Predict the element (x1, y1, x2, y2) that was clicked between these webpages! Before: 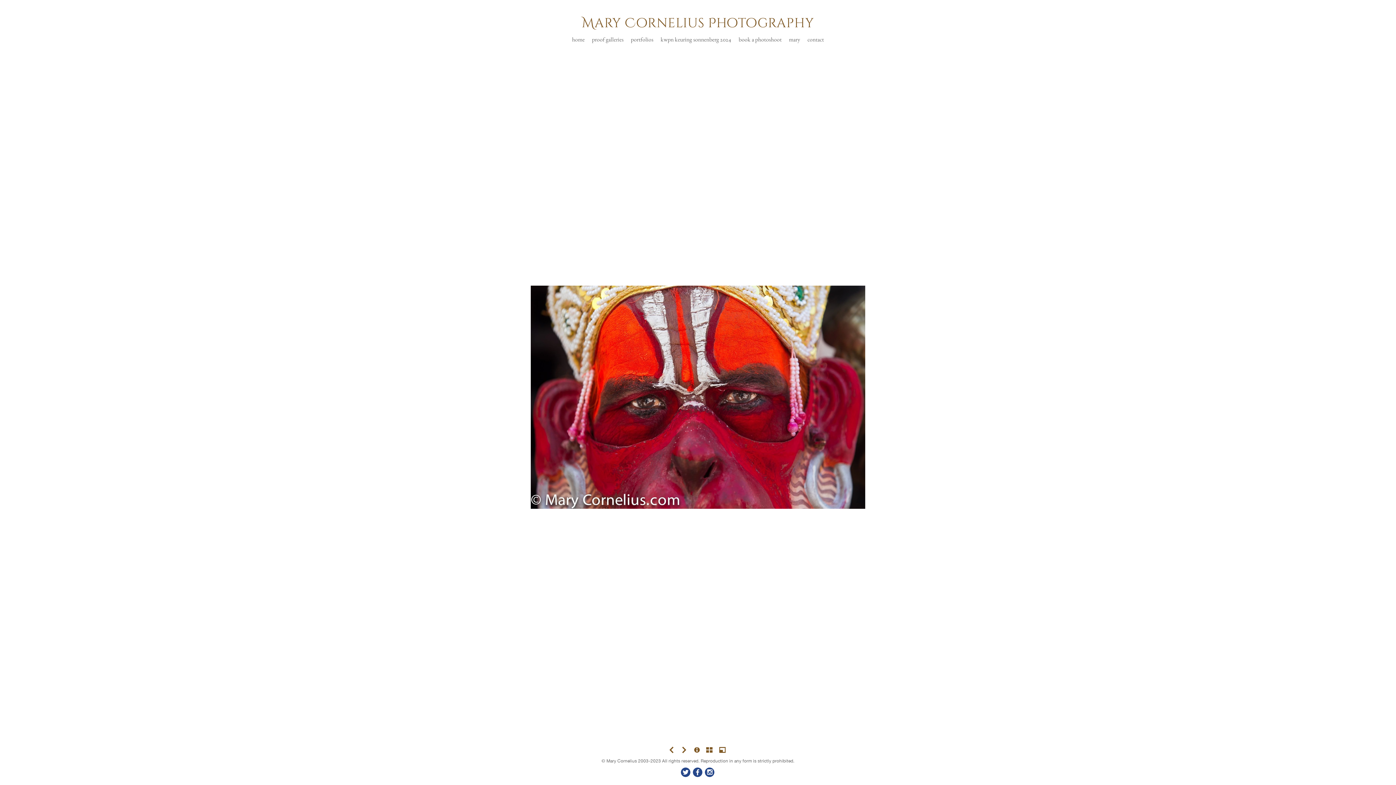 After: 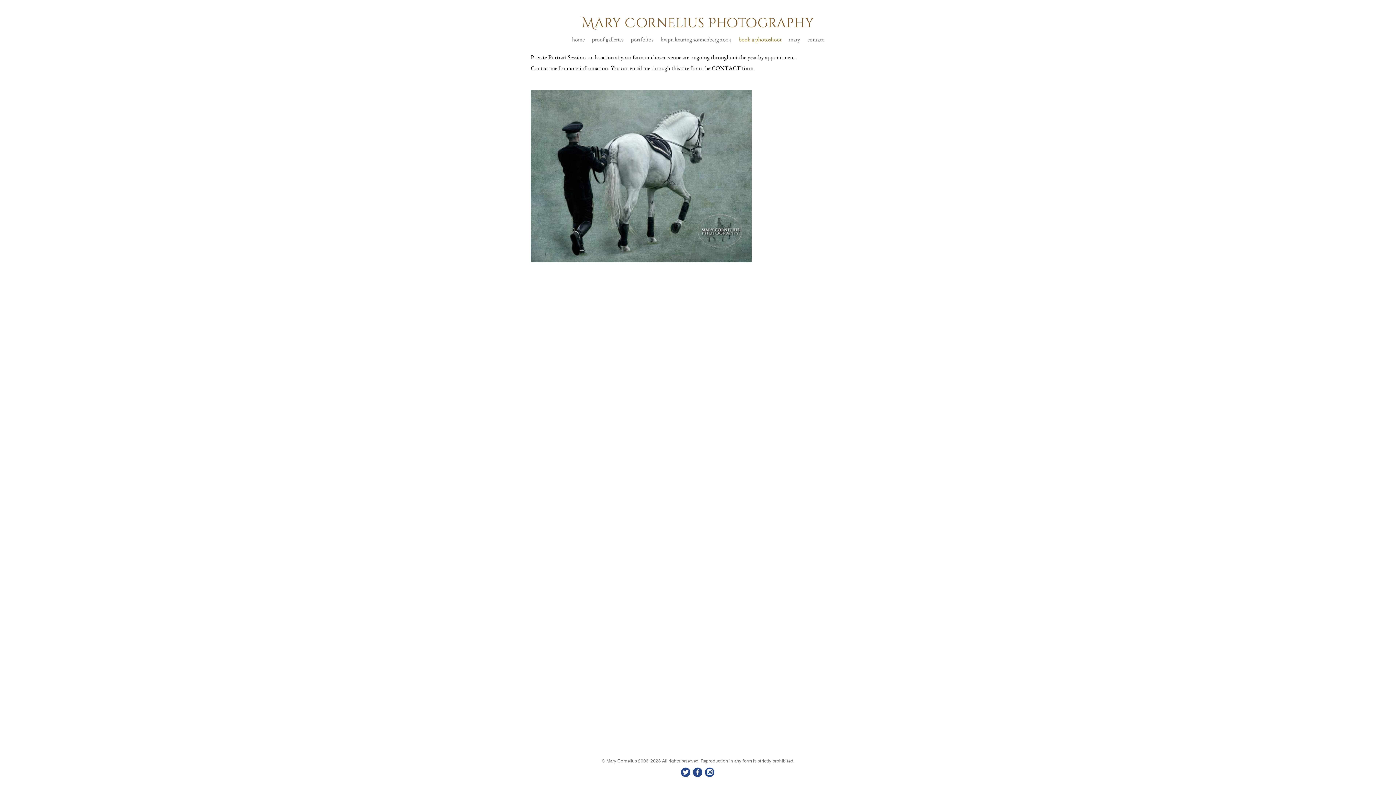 Action: label: book a photoshoot bbox: (738, 35, 781, 43)